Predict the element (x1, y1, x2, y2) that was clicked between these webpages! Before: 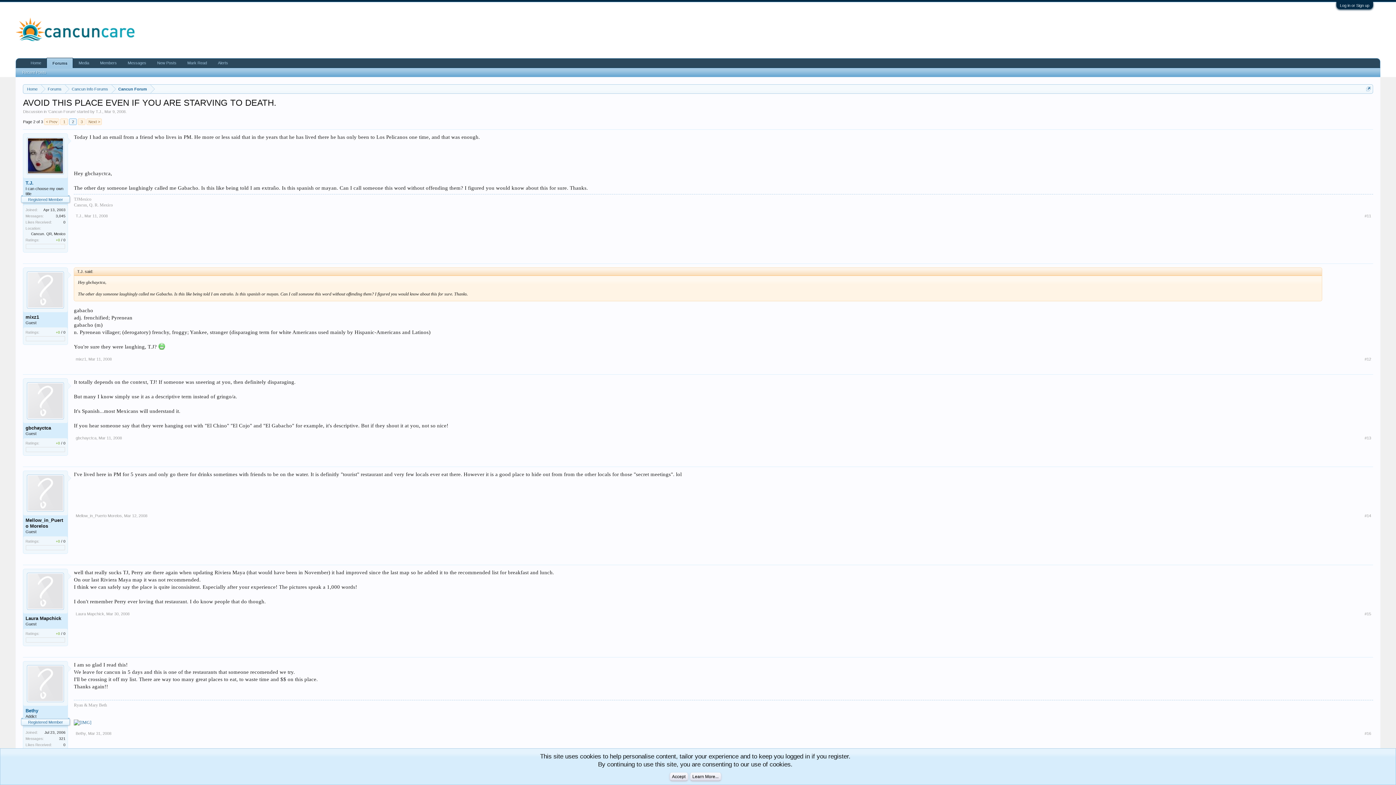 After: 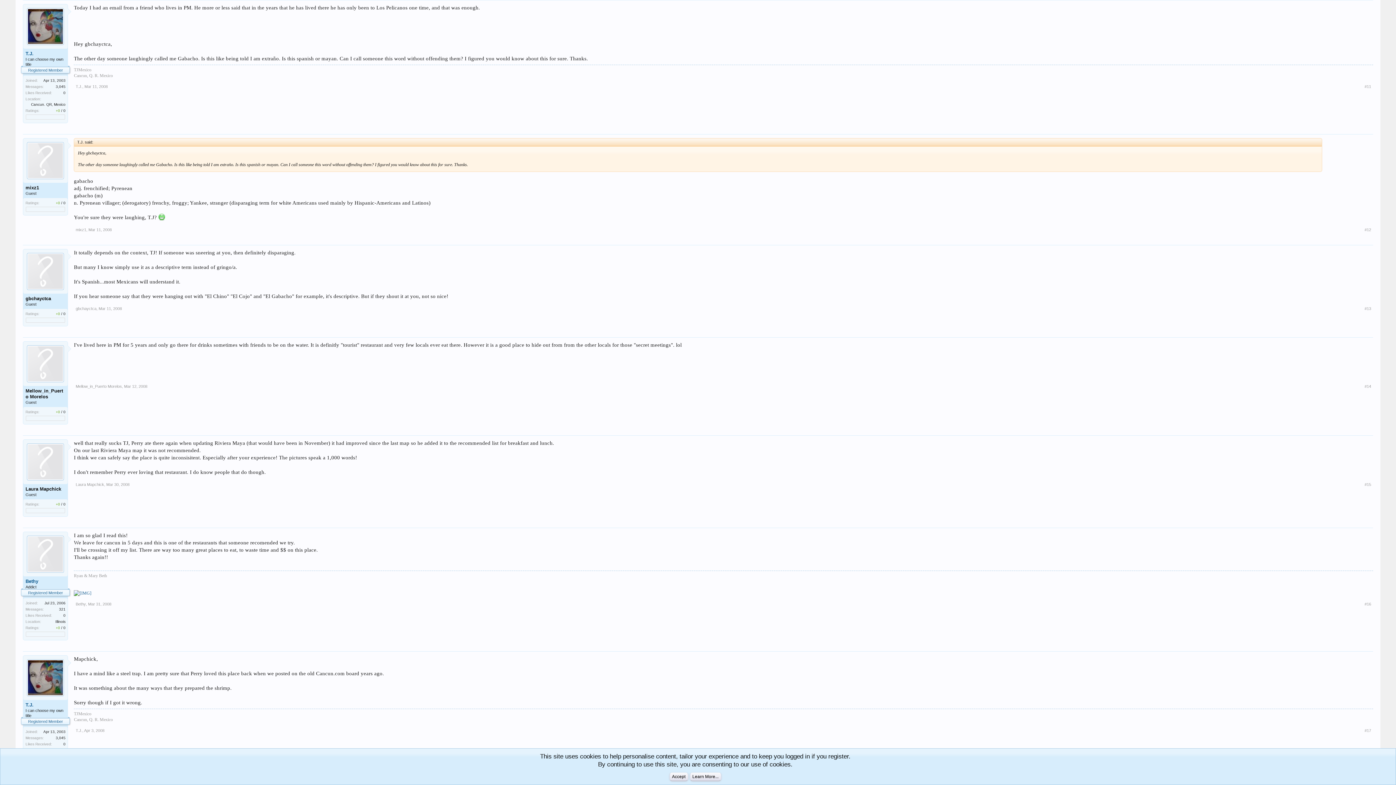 Action: label: Mar 11, 2008 bbox: (84, 213, 107, 218)